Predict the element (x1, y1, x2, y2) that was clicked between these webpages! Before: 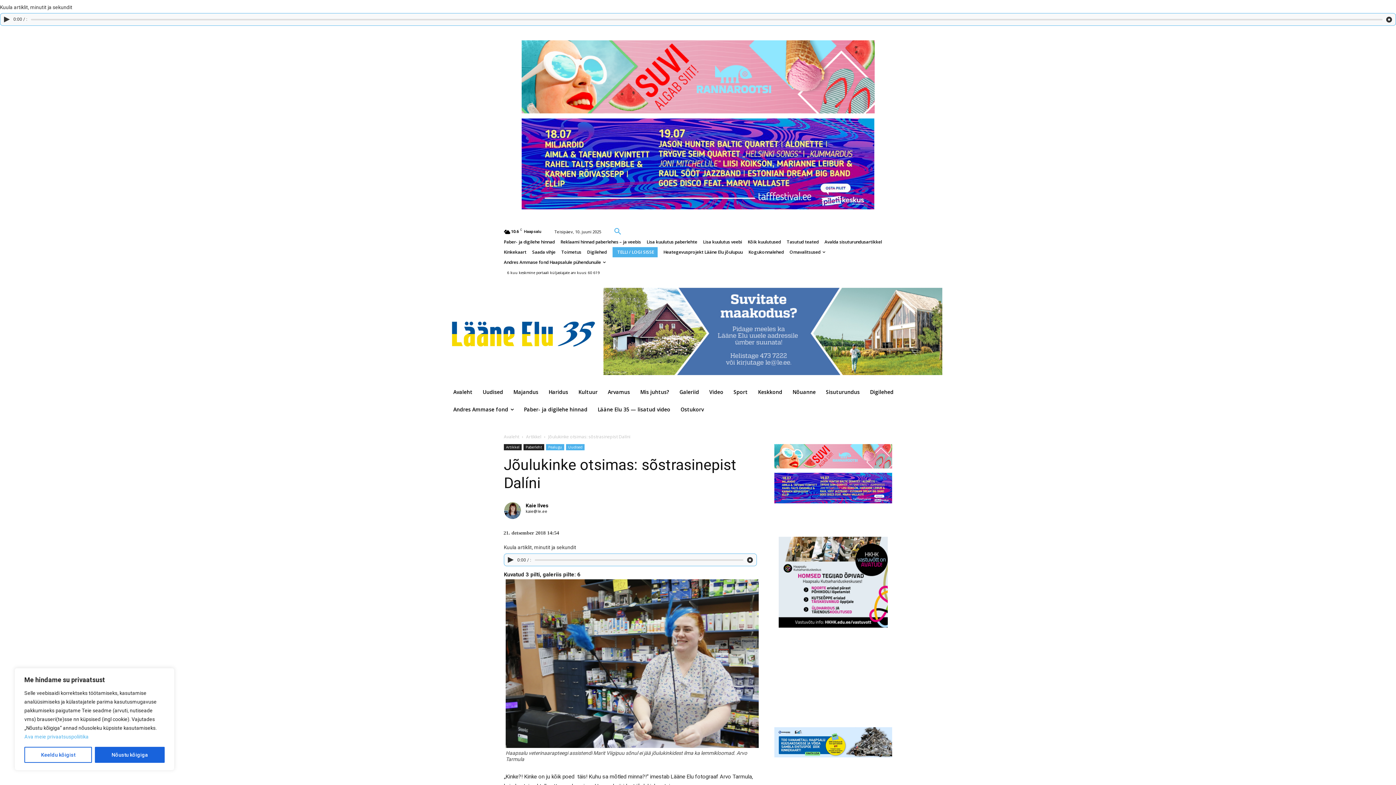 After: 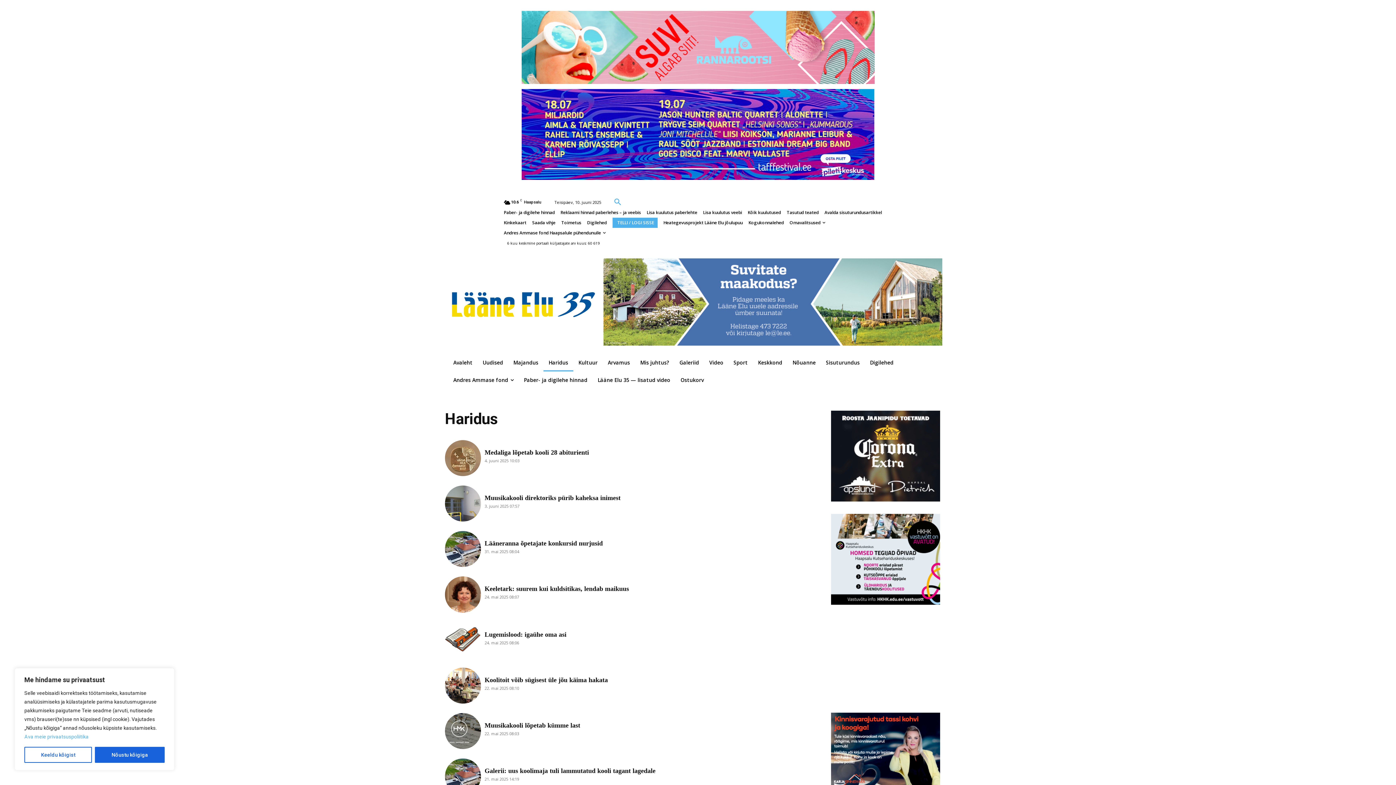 Action: bbox: (543, 383, 573, 401) label: Haridus